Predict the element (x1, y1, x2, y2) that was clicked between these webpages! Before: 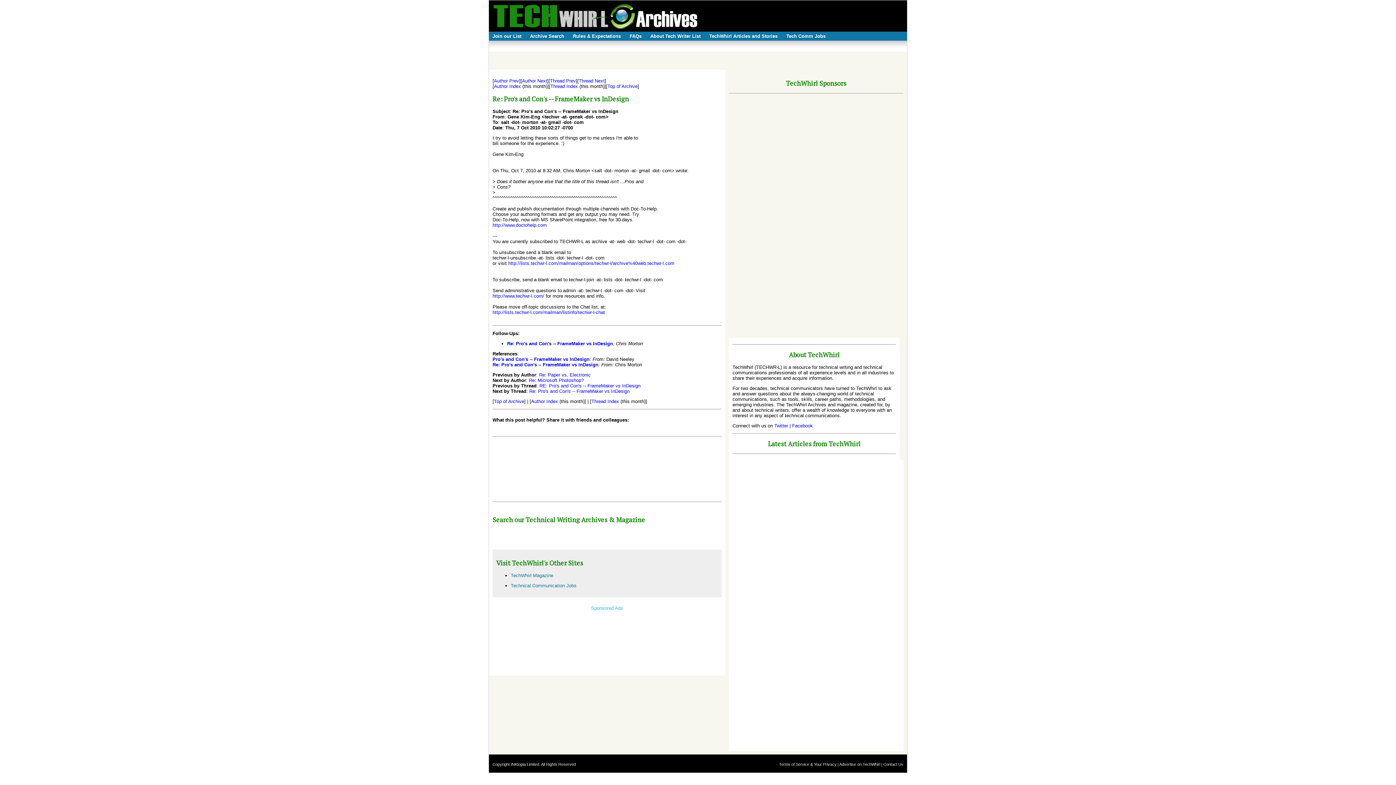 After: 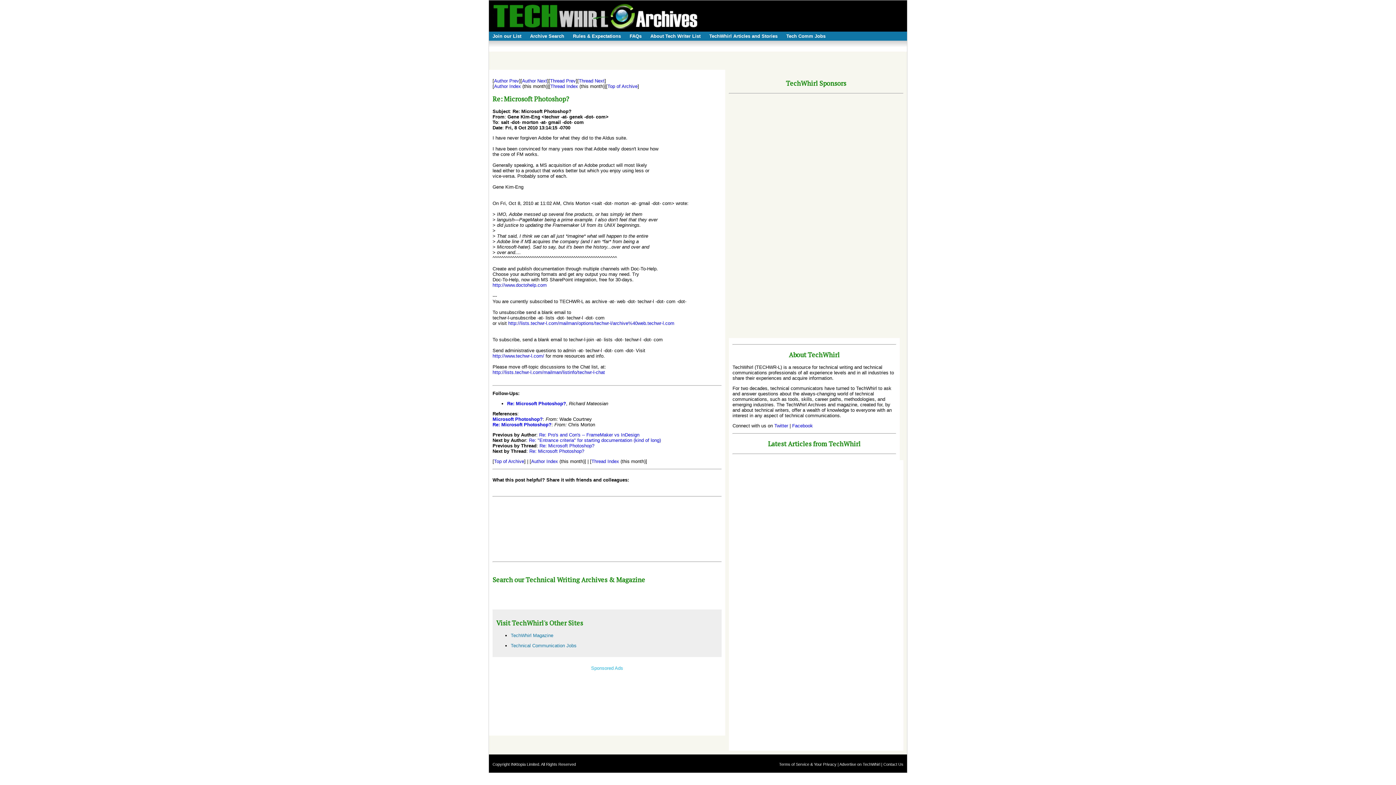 Action: label: Re: Microsoft Photoshop? bbox: (529, 377, 584, 383)